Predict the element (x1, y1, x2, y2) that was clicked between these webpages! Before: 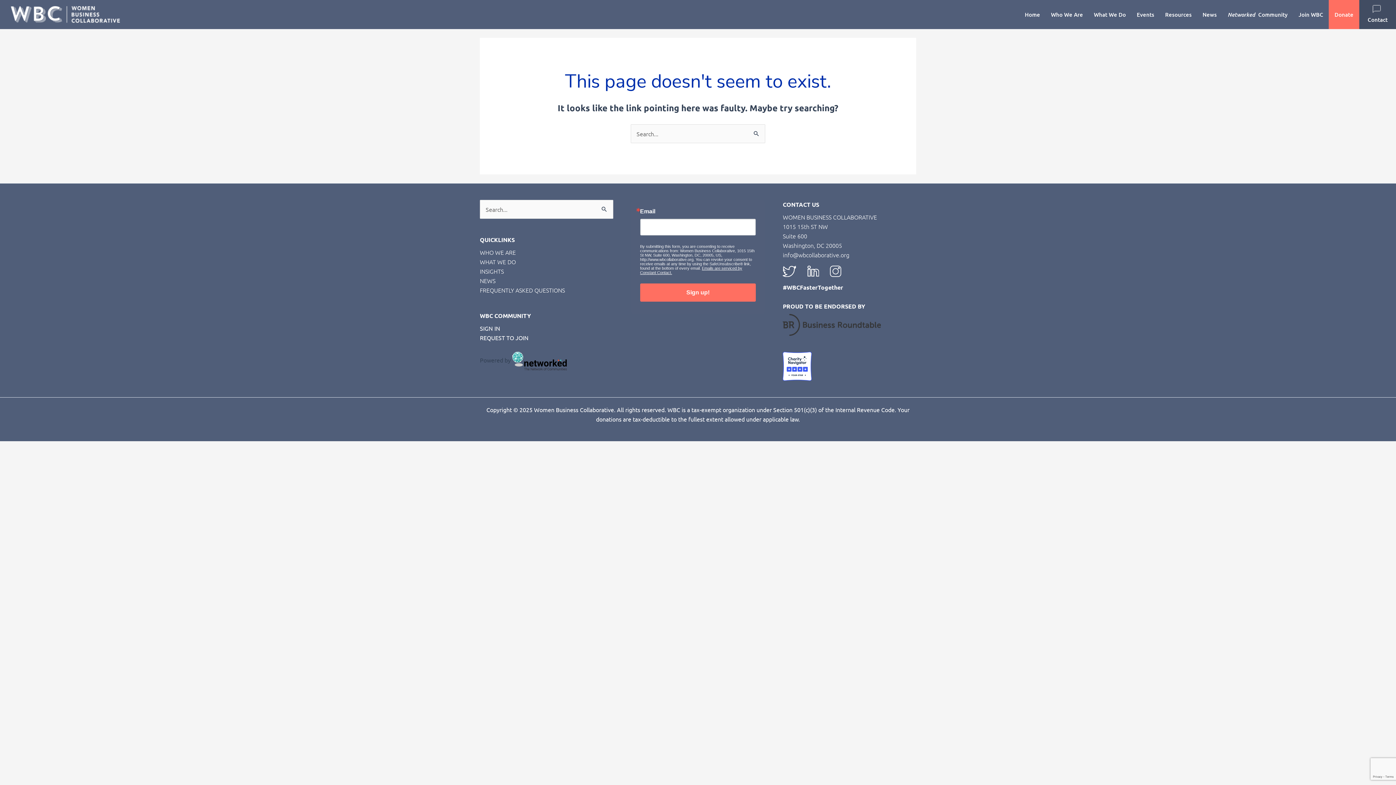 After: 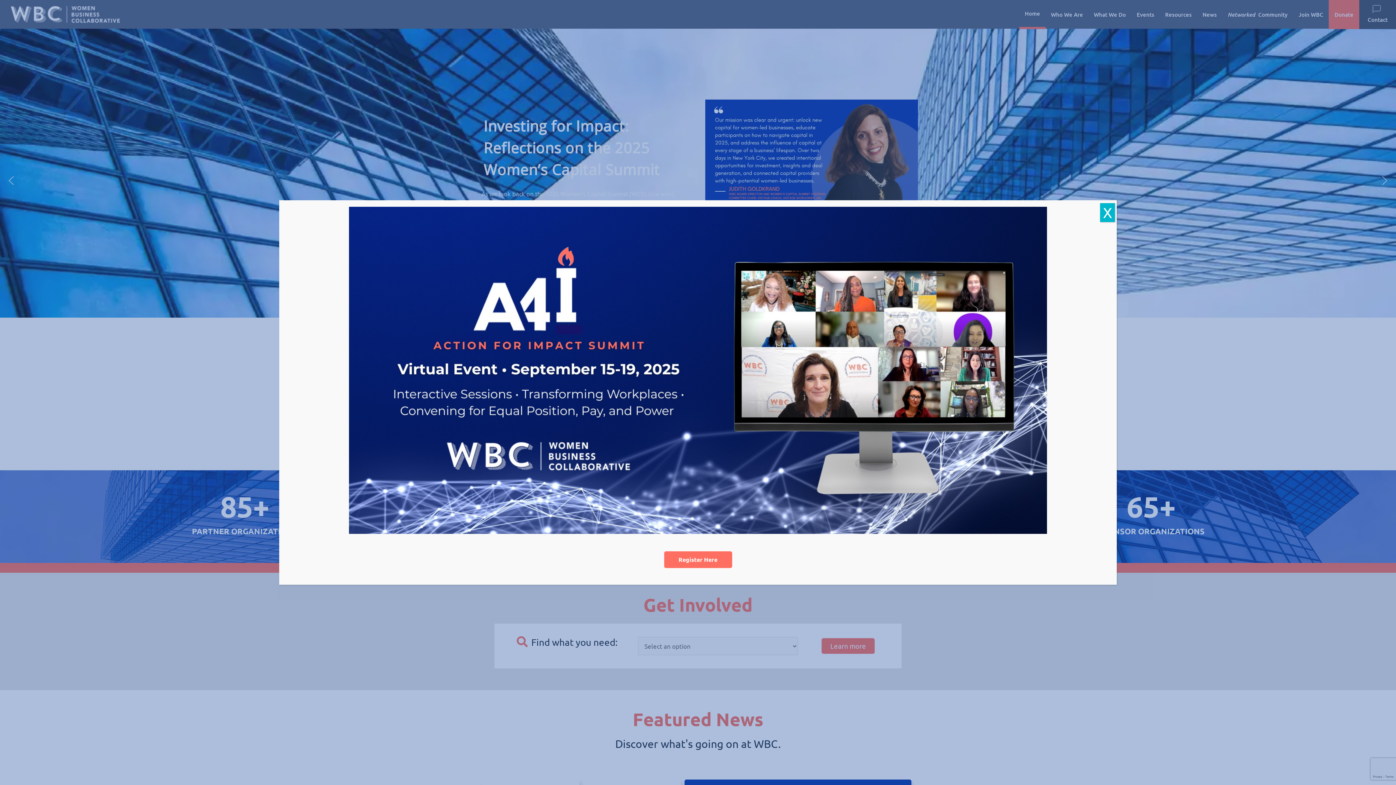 Action: bbox: (10, 6, 120, 22)